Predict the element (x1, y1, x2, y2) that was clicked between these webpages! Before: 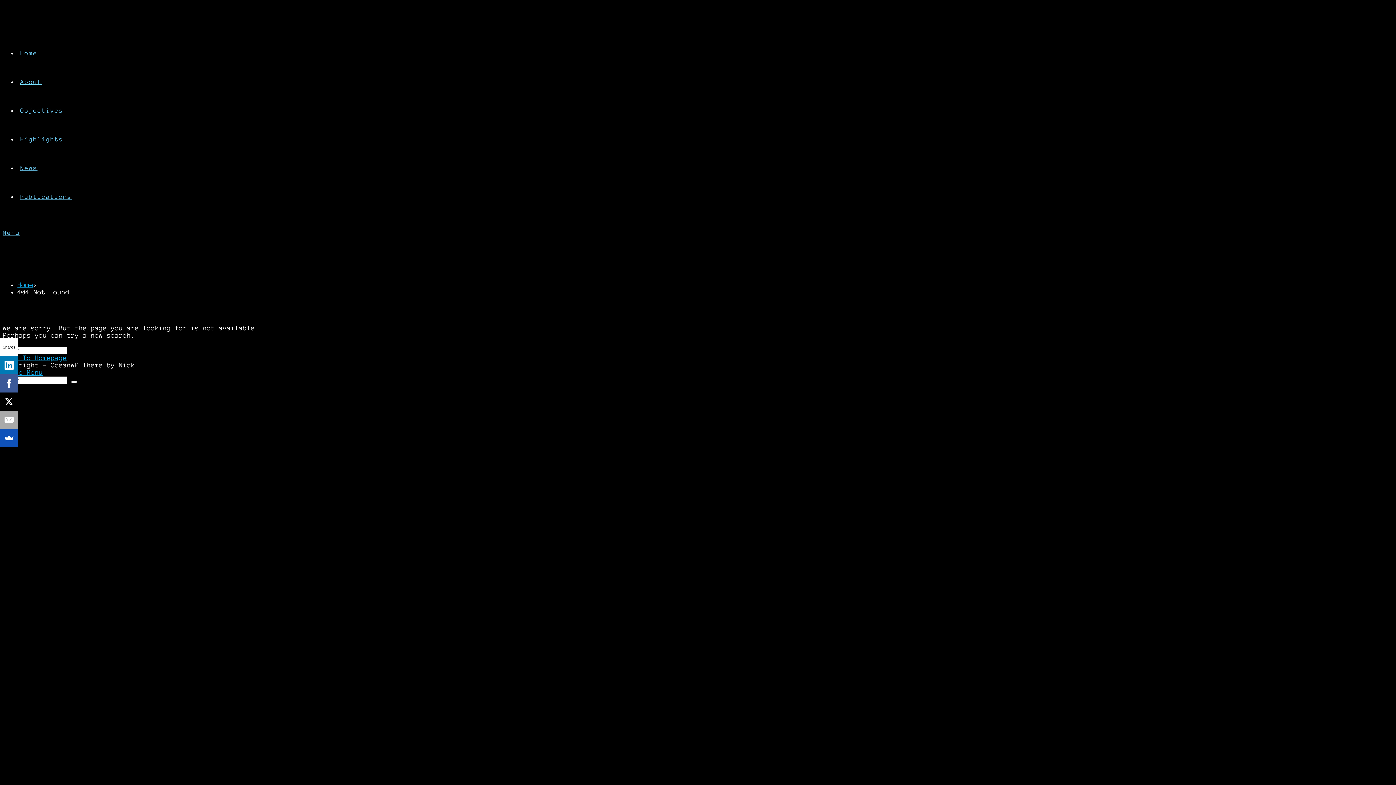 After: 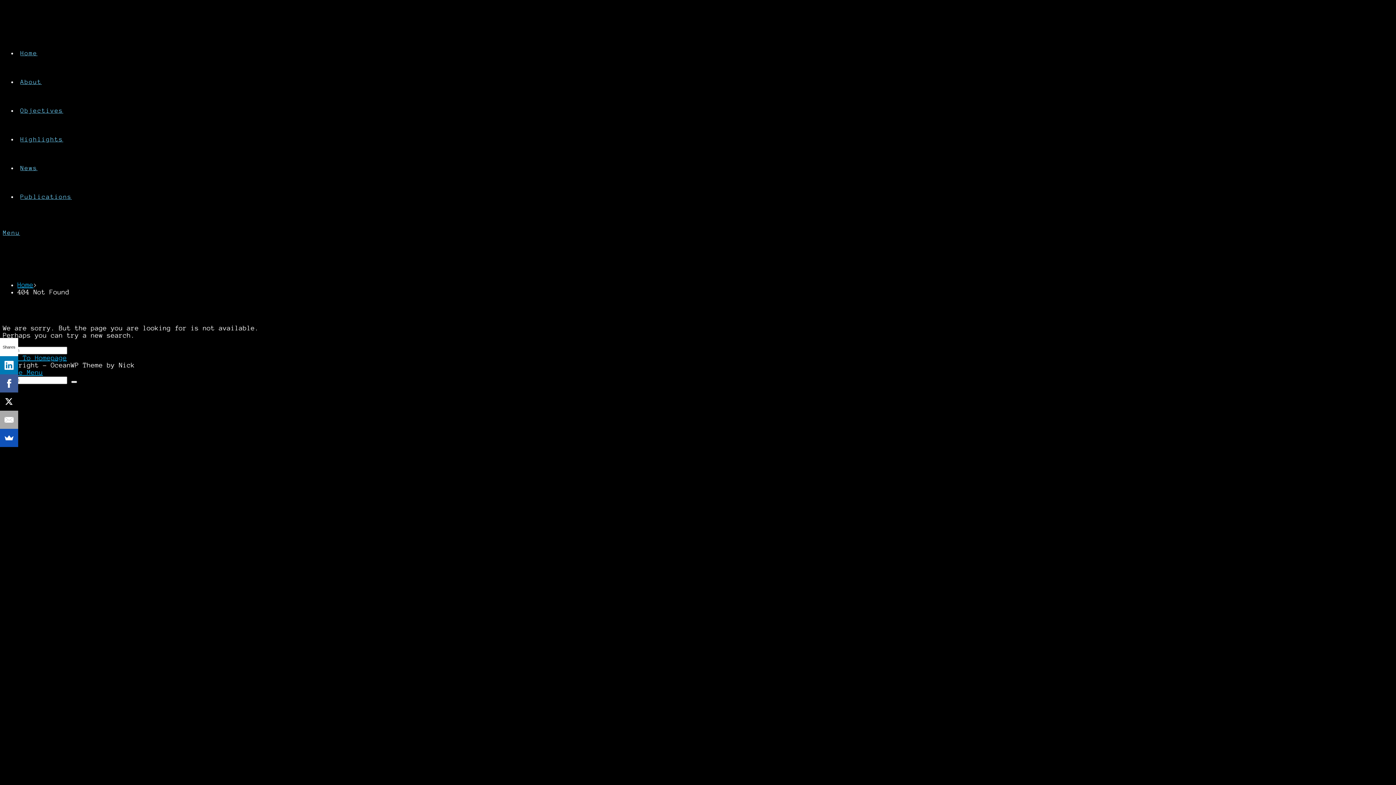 Action: label: Menu bbox: (2, 229, 20, 236)